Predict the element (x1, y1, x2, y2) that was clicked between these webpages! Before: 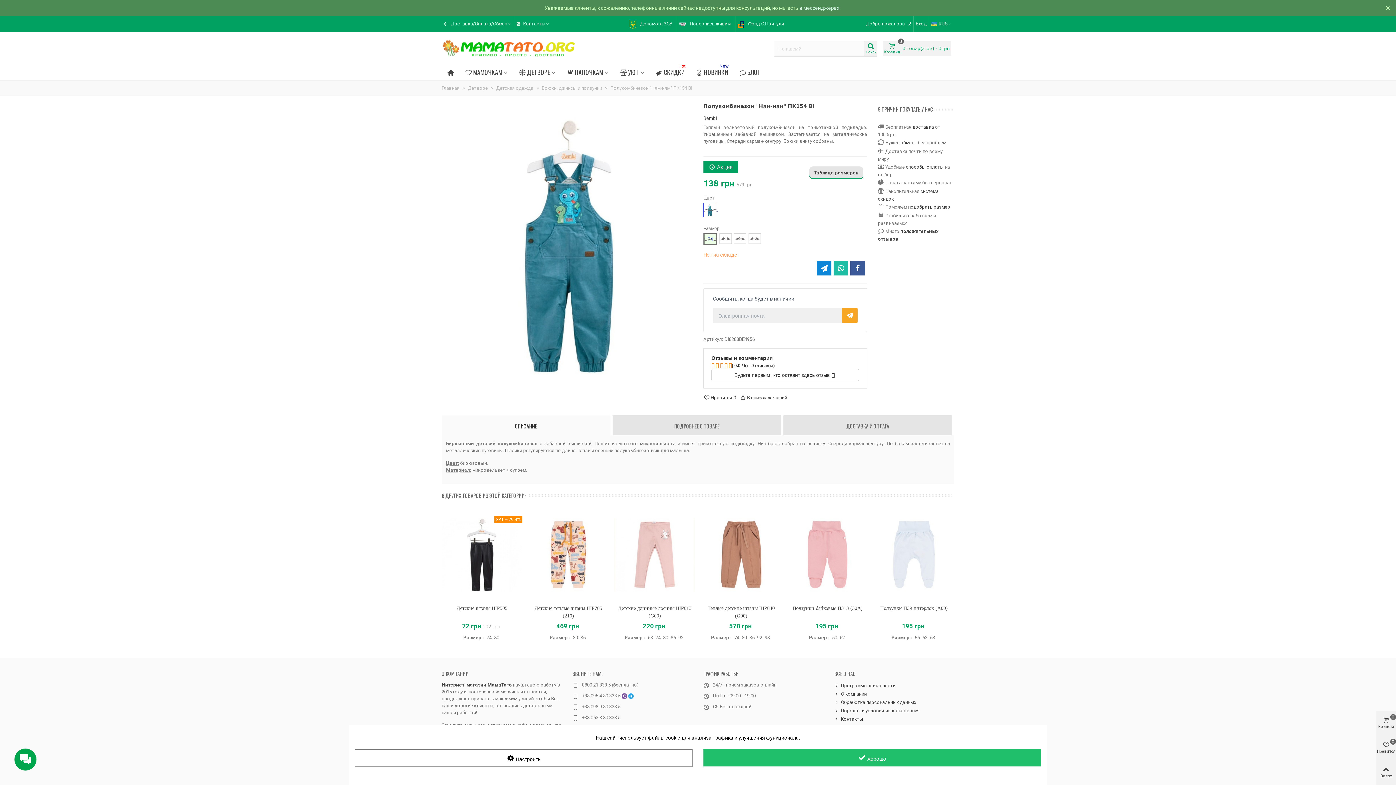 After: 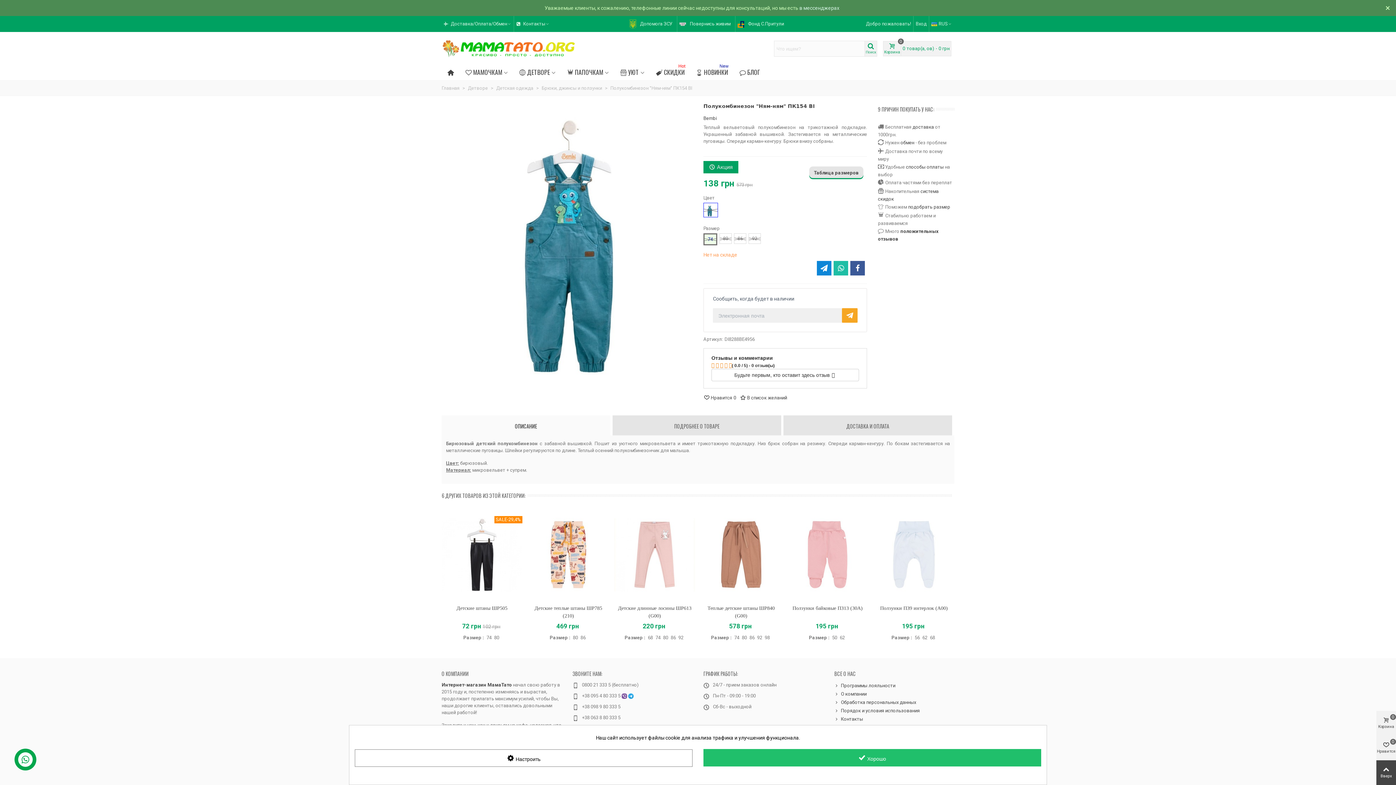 Action: label: Вверх bbox: (1376, 760, 1396, 785)